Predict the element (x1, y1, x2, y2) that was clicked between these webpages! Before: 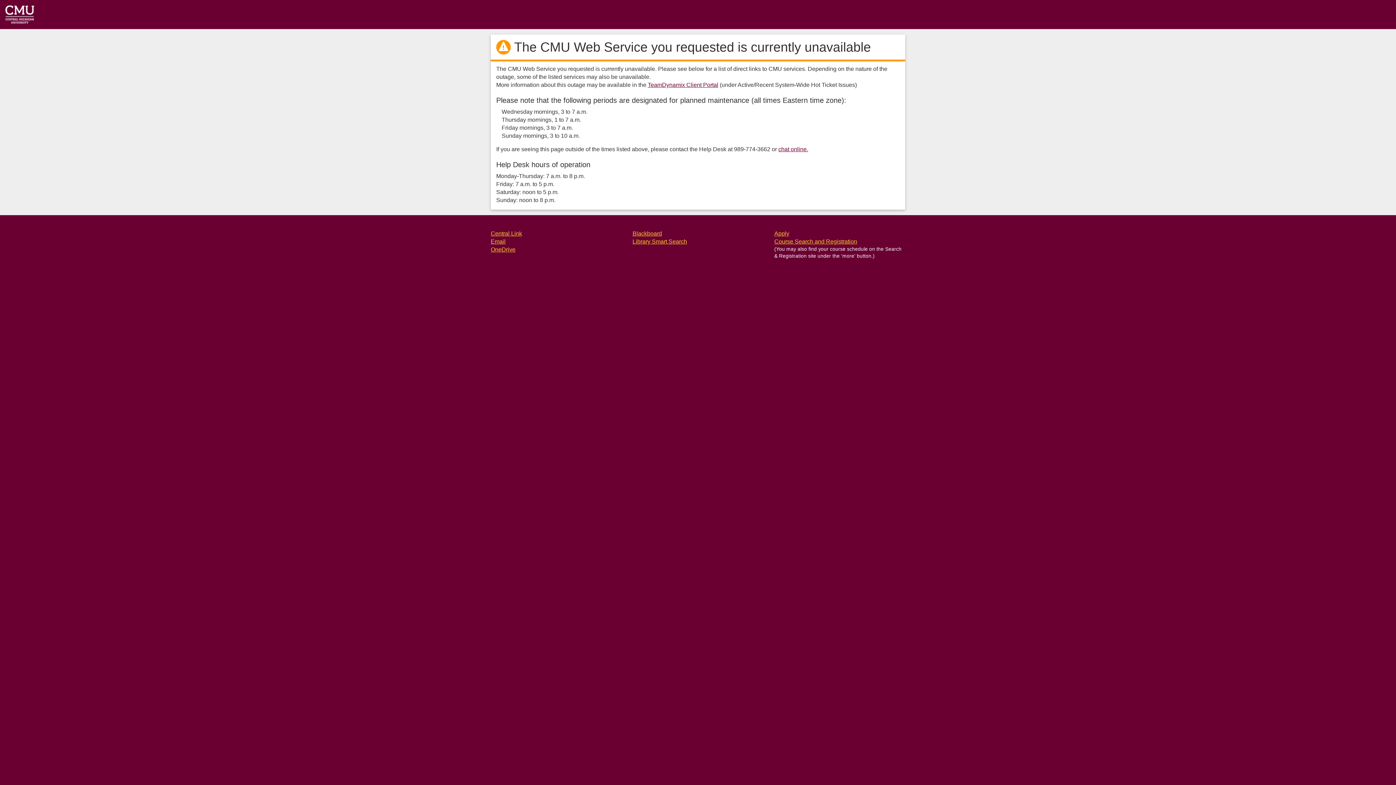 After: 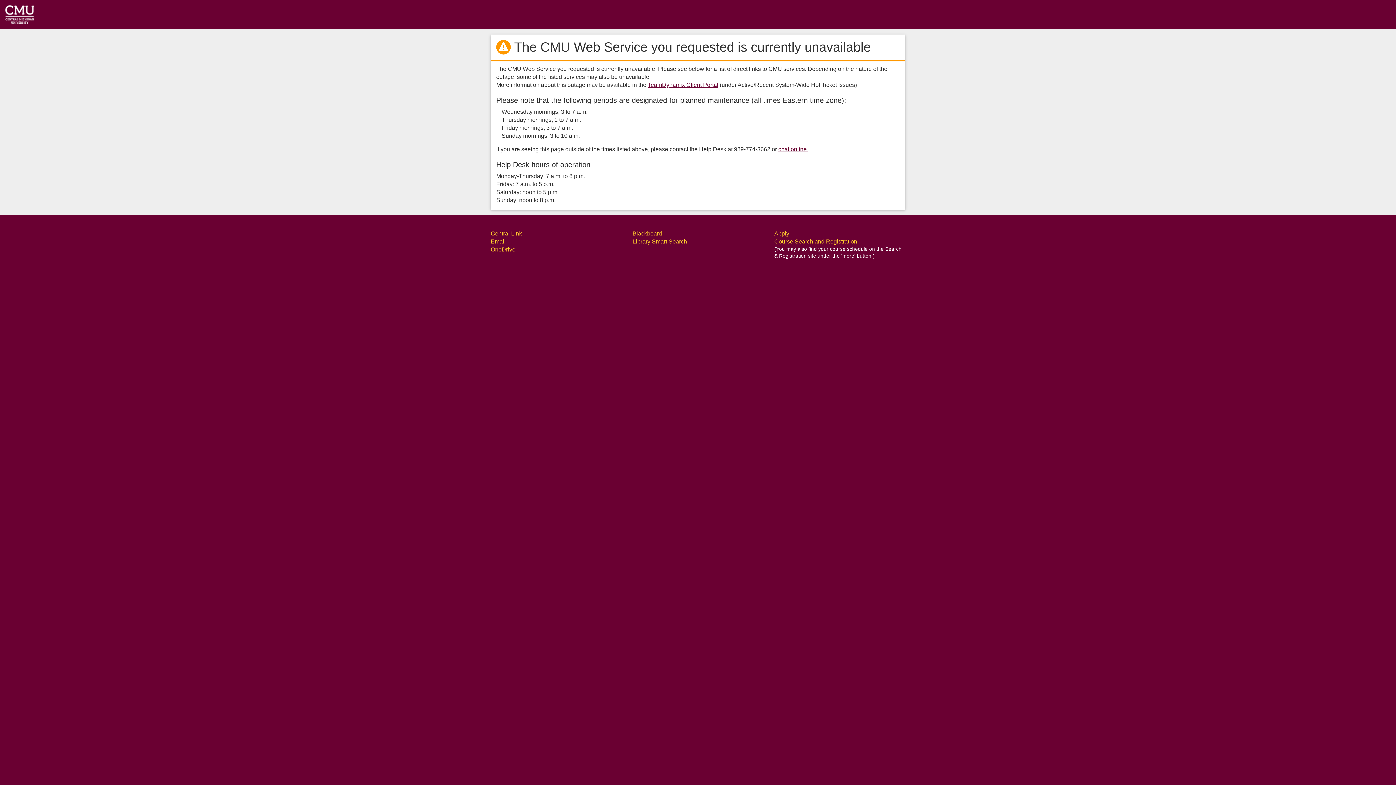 Action: bbox: (490, 230, 522, 236) label: Central Link